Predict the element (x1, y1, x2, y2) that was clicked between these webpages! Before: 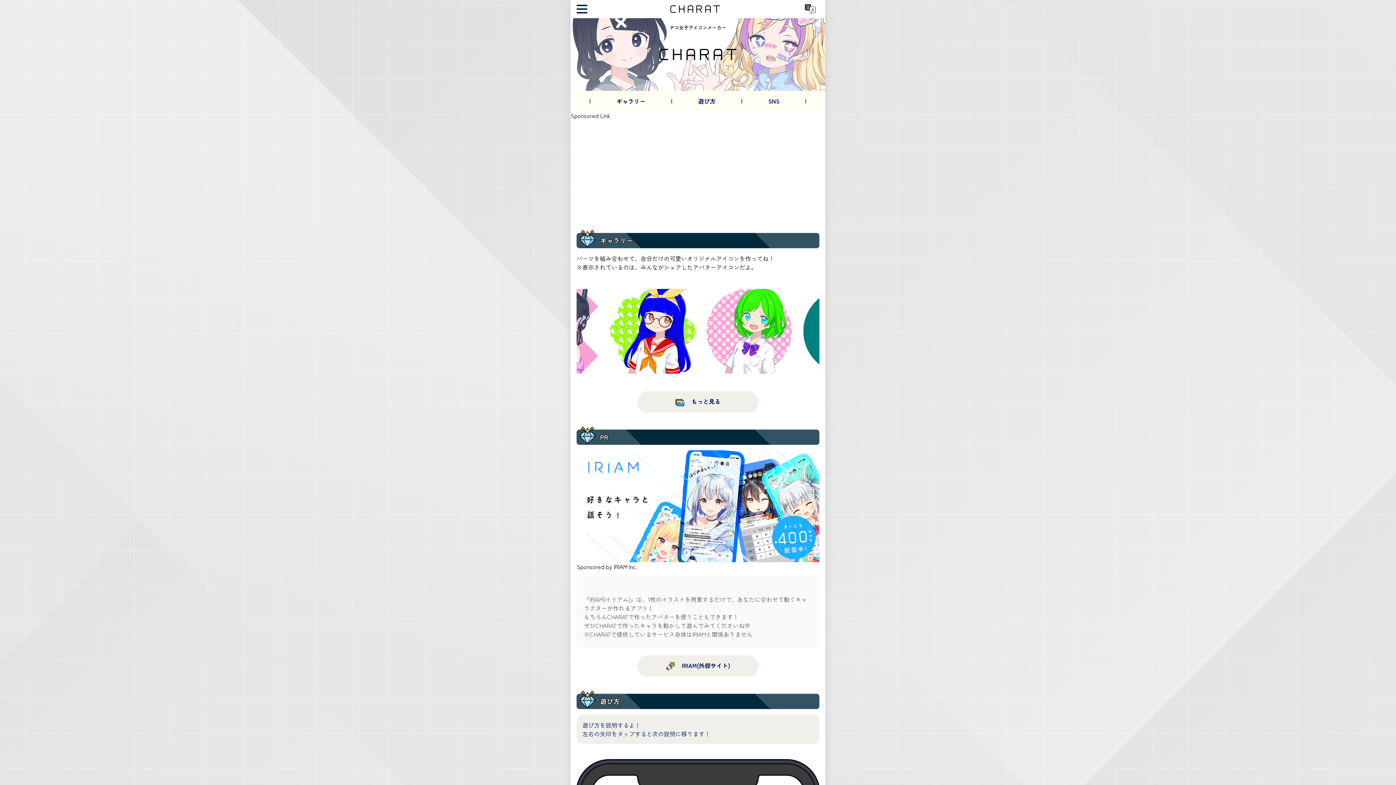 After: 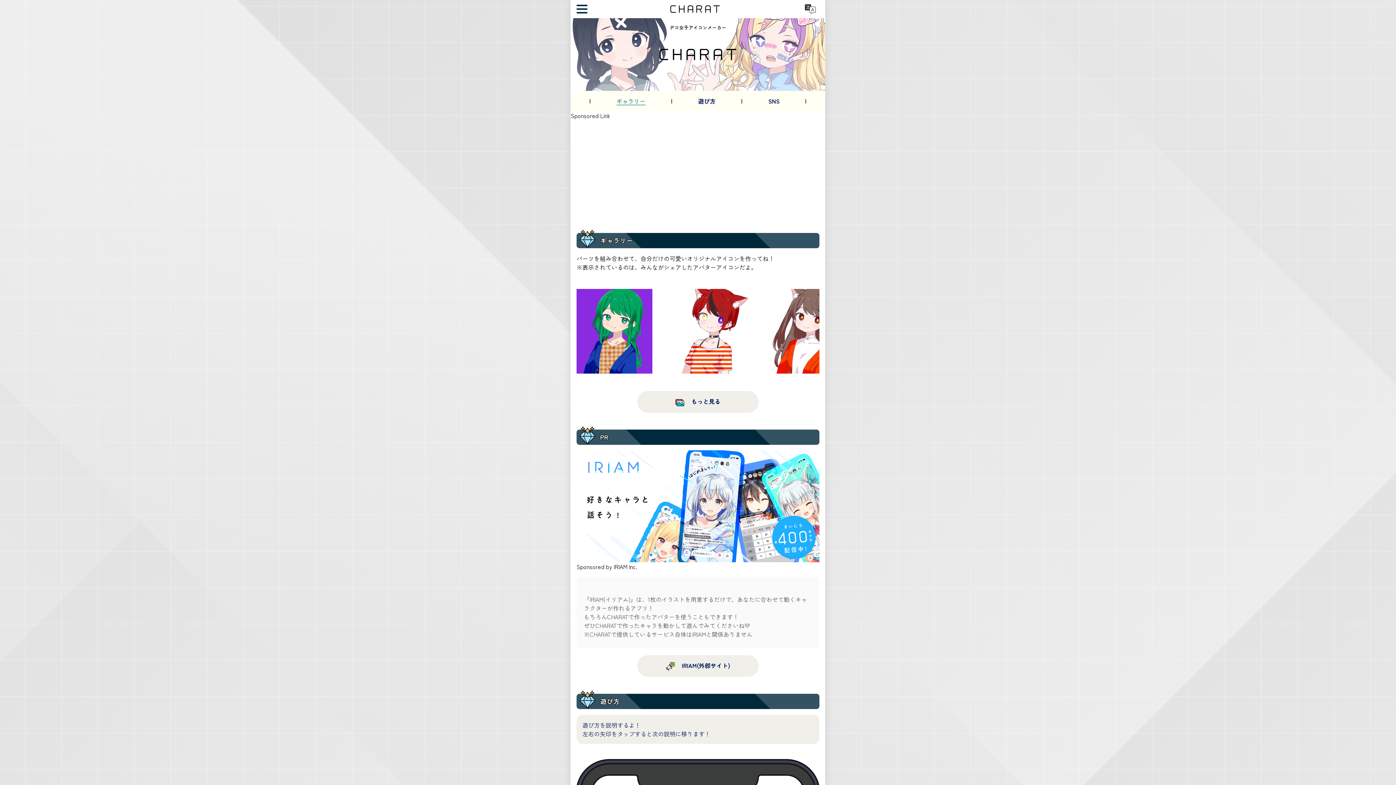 Action: bbox: (616, 96, 645, 105) label: ギャラリー